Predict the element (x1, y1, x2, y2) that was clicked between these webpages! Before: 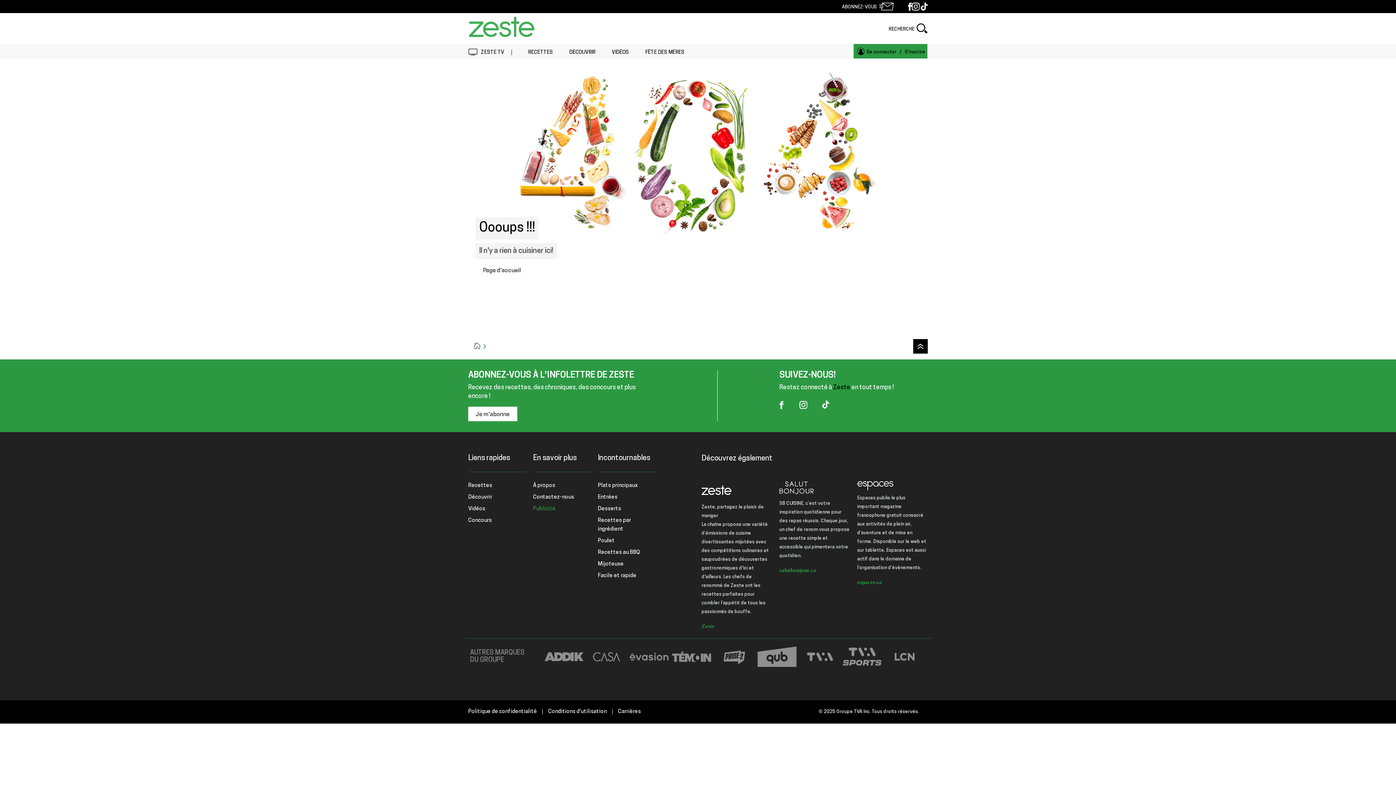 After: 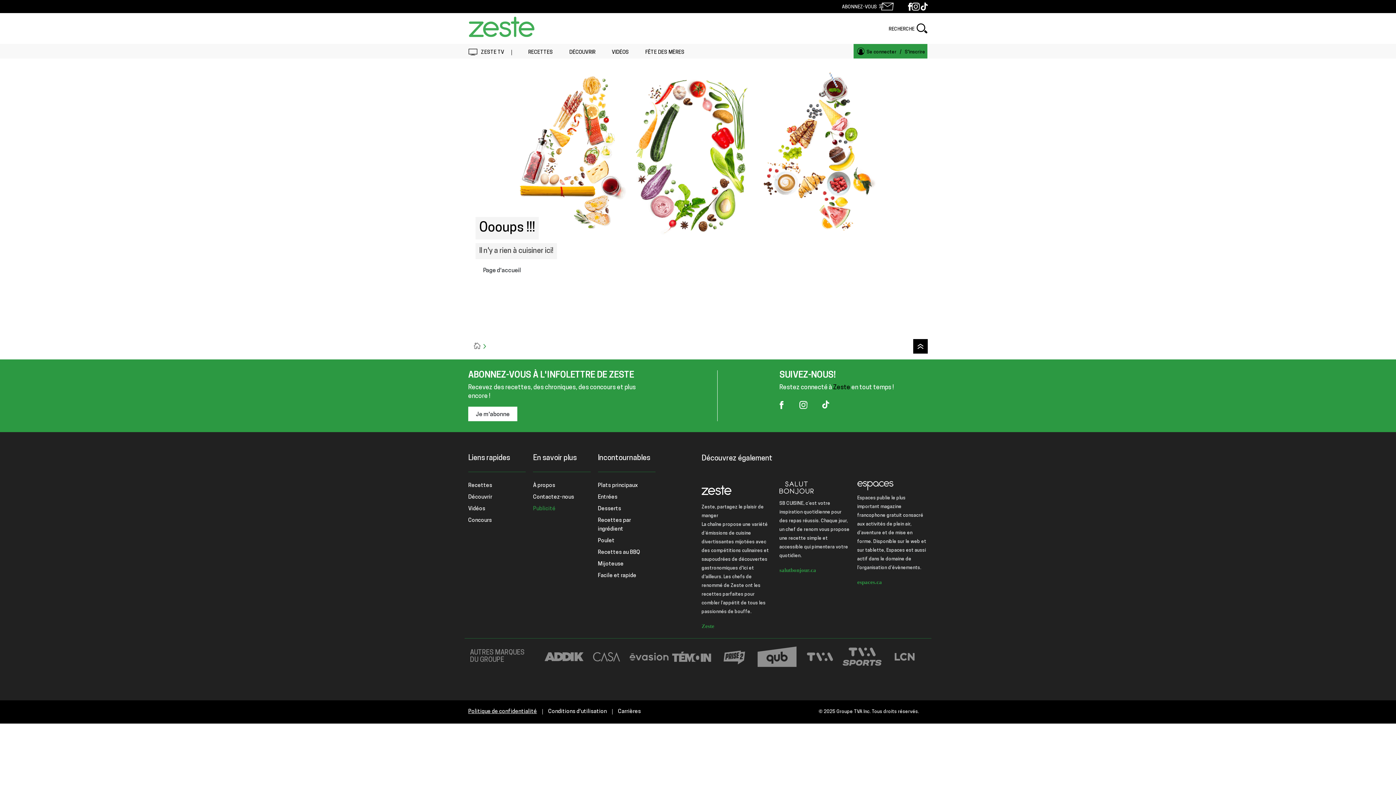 Action: label: Politique de confidentialité bbox: (468, 709, 542, 714)